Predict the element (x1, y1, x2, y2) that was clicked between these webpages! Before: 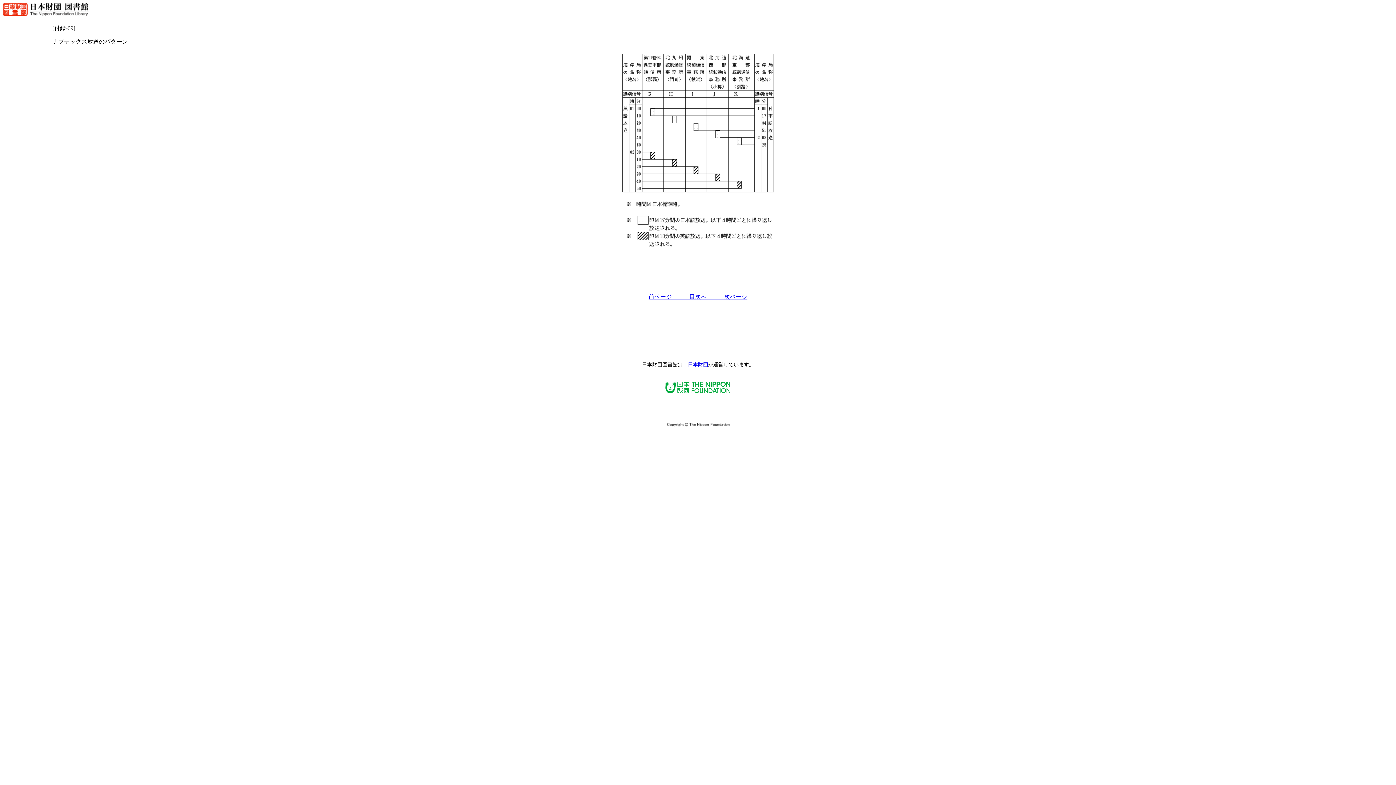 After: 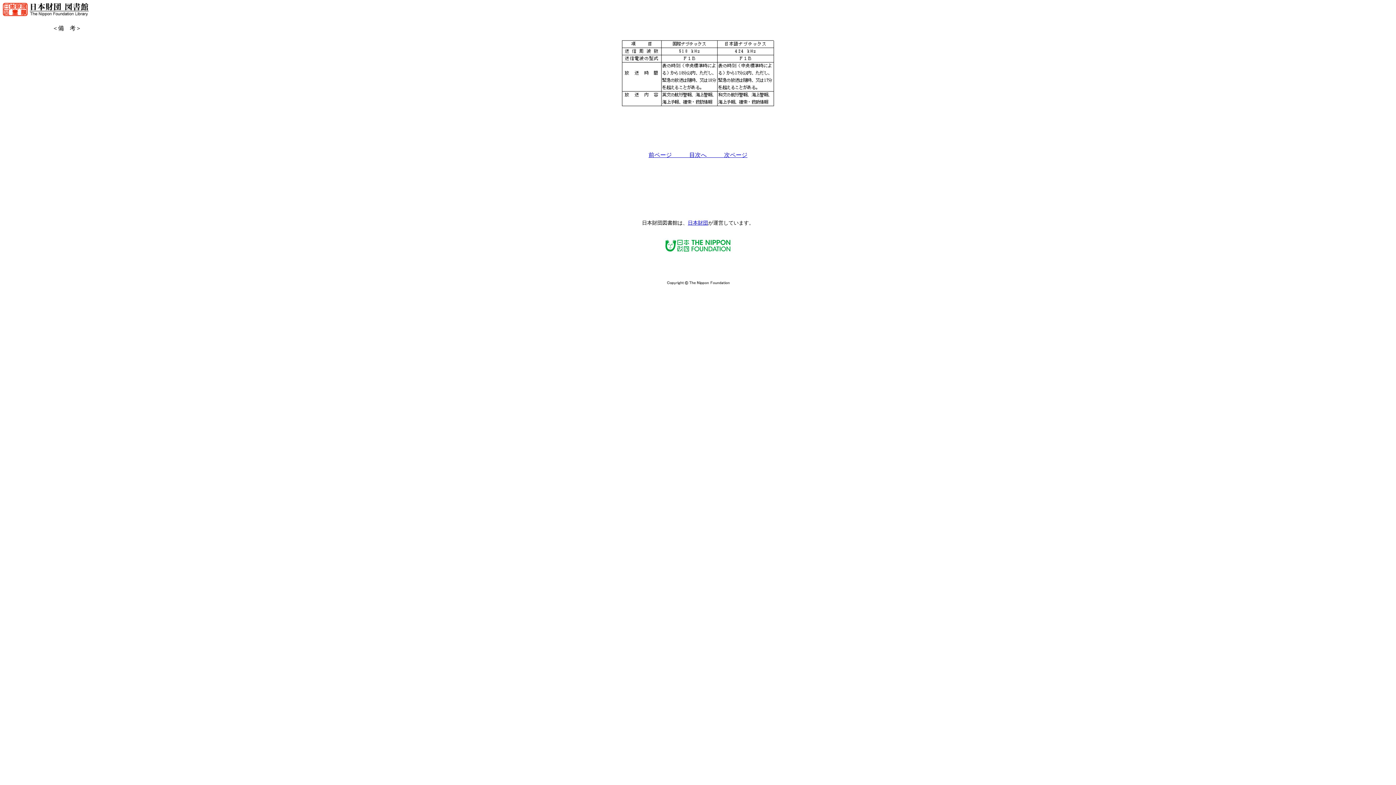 Action: label: 前ページ　　　 bbox: (648, 293, 689, 300)